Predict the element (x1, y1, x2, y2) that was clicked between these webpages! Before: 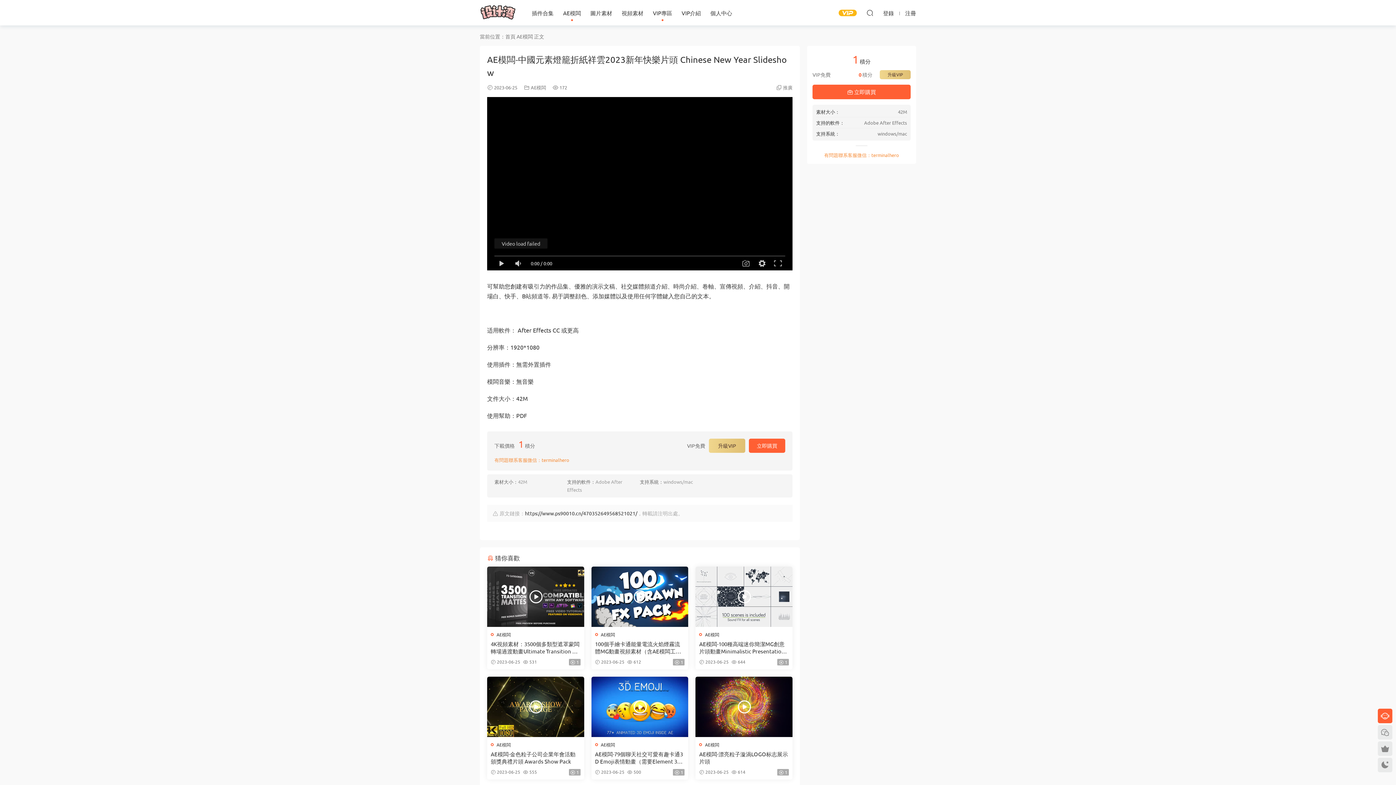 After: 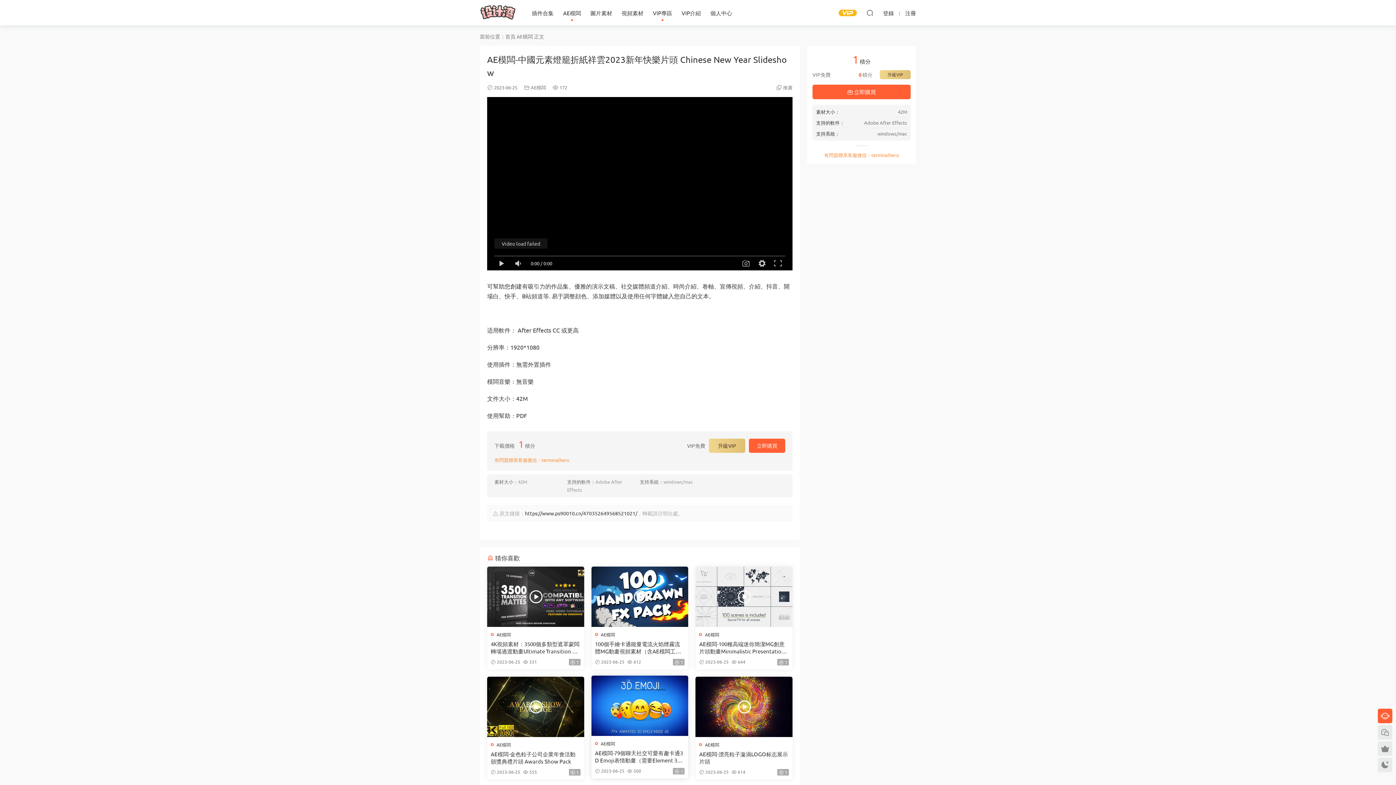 Action: bbox: (591, 677, 688, 737)